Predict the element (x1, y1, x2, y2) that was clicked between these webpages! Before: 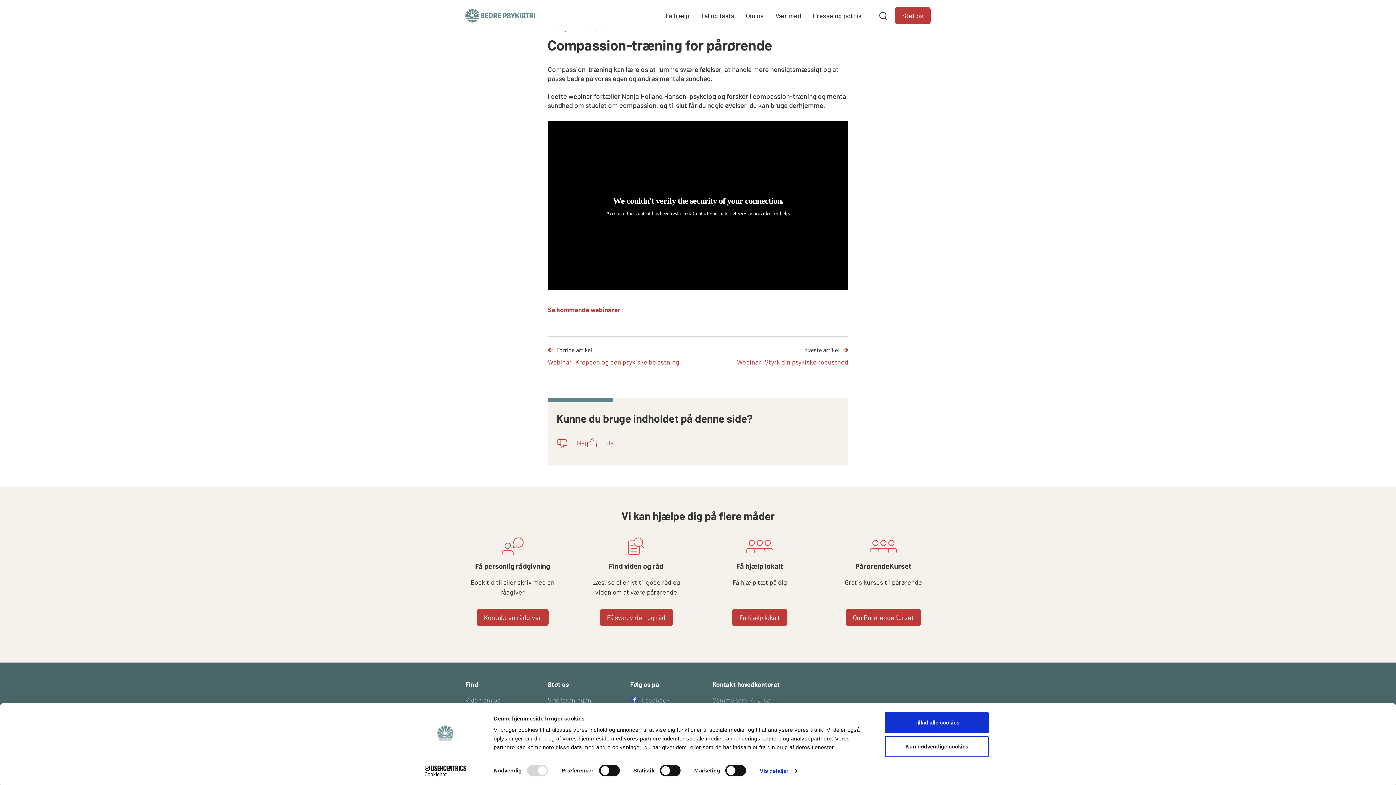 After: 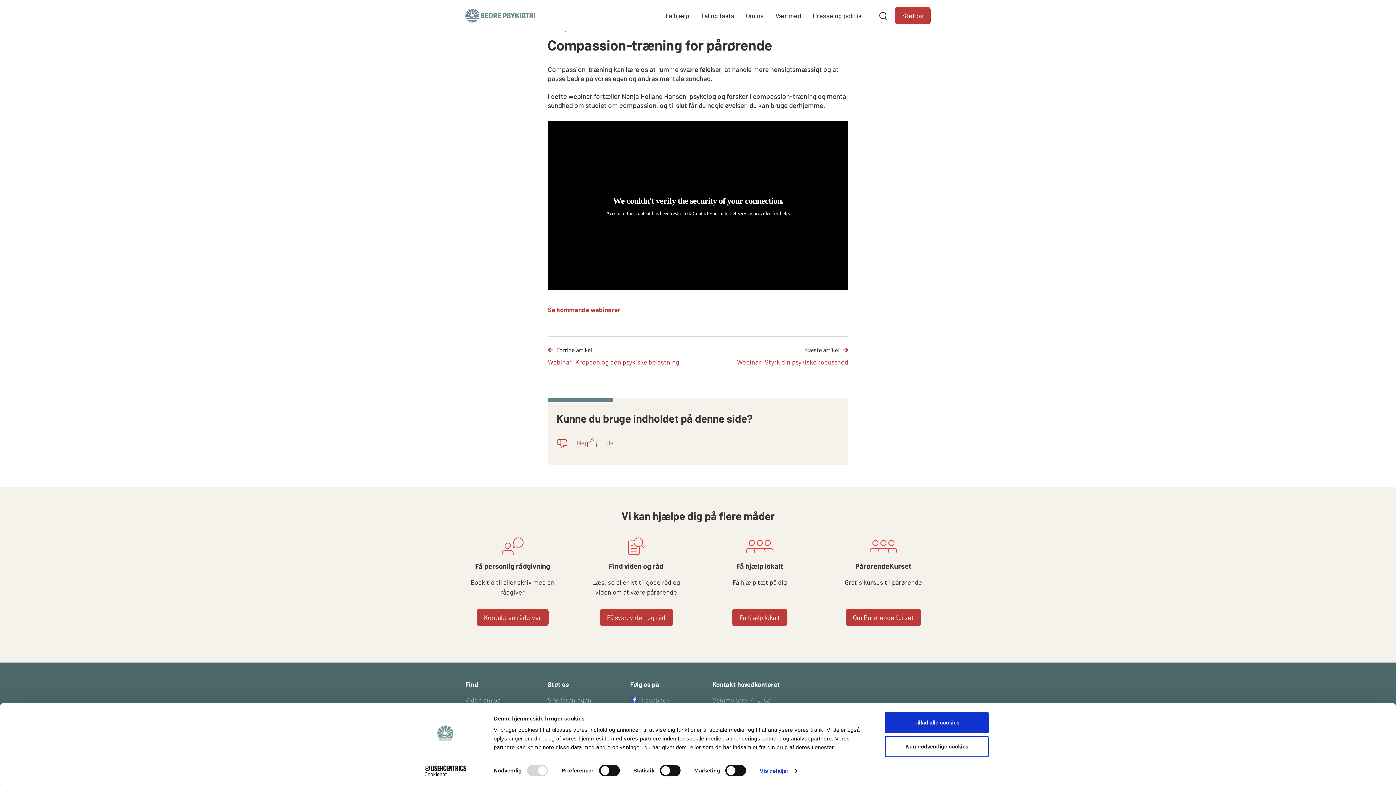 Action: bbox: (413, 765, 477, 776) label: Cookiebot - opens in a new window